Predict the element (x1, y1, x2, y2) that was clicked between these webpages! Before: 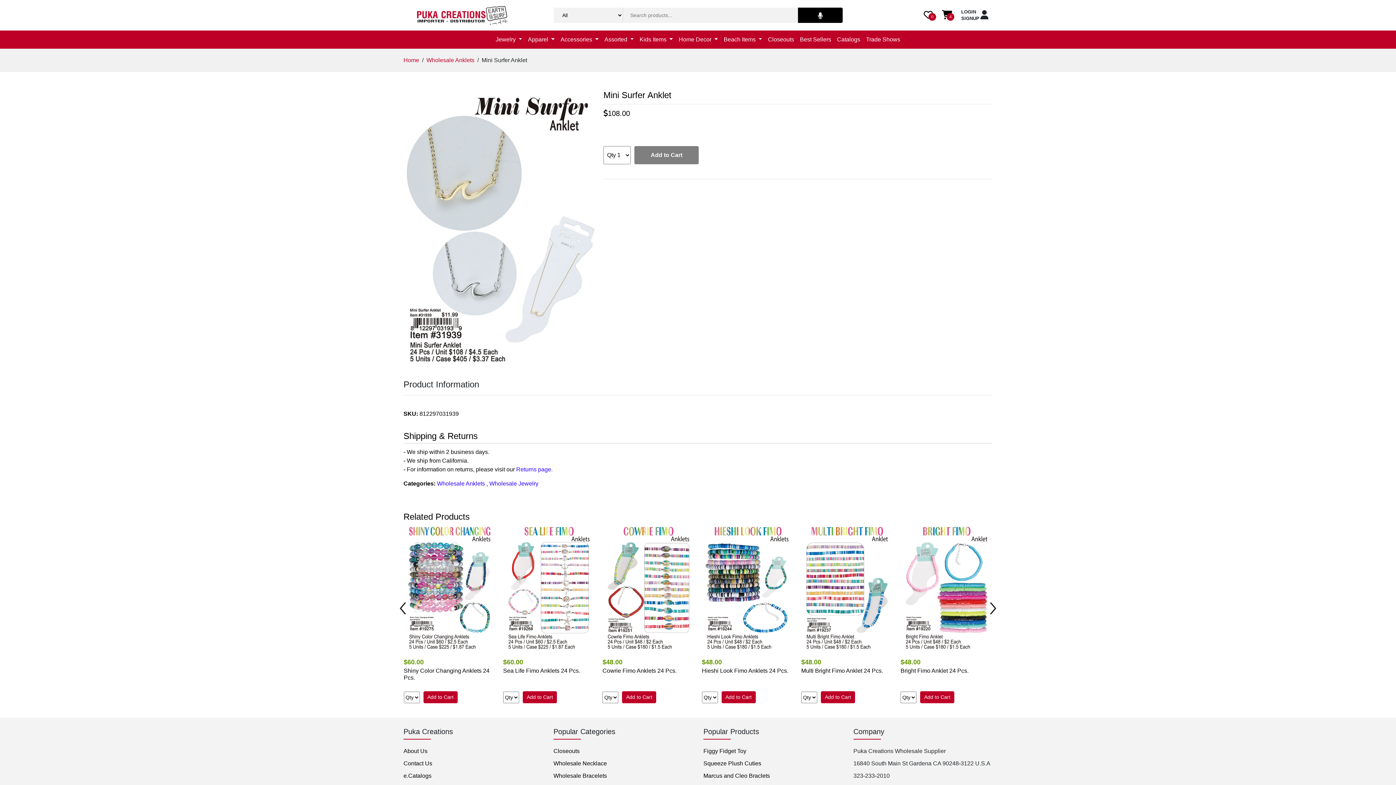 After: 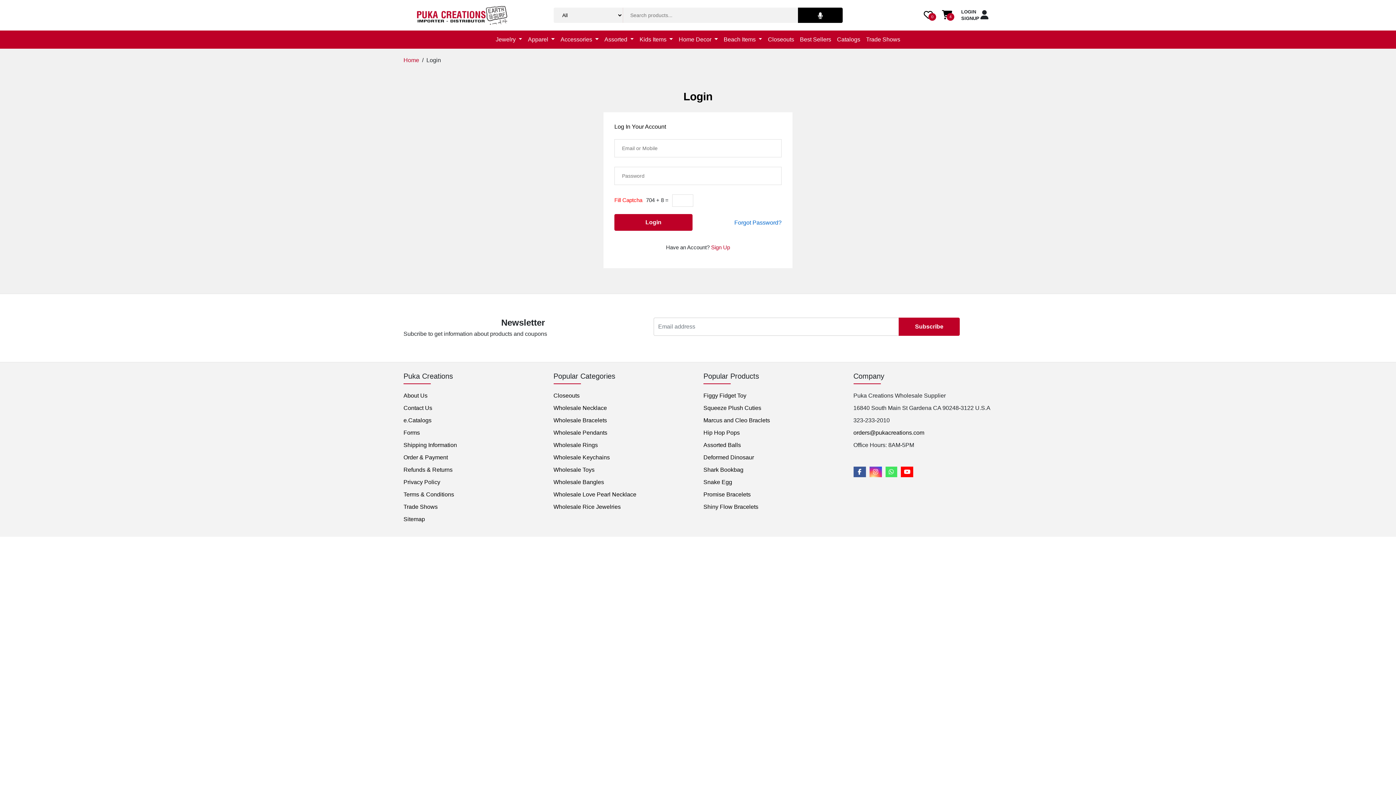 Action: label: LOGIN bbox: (961, 8, 976, 15)